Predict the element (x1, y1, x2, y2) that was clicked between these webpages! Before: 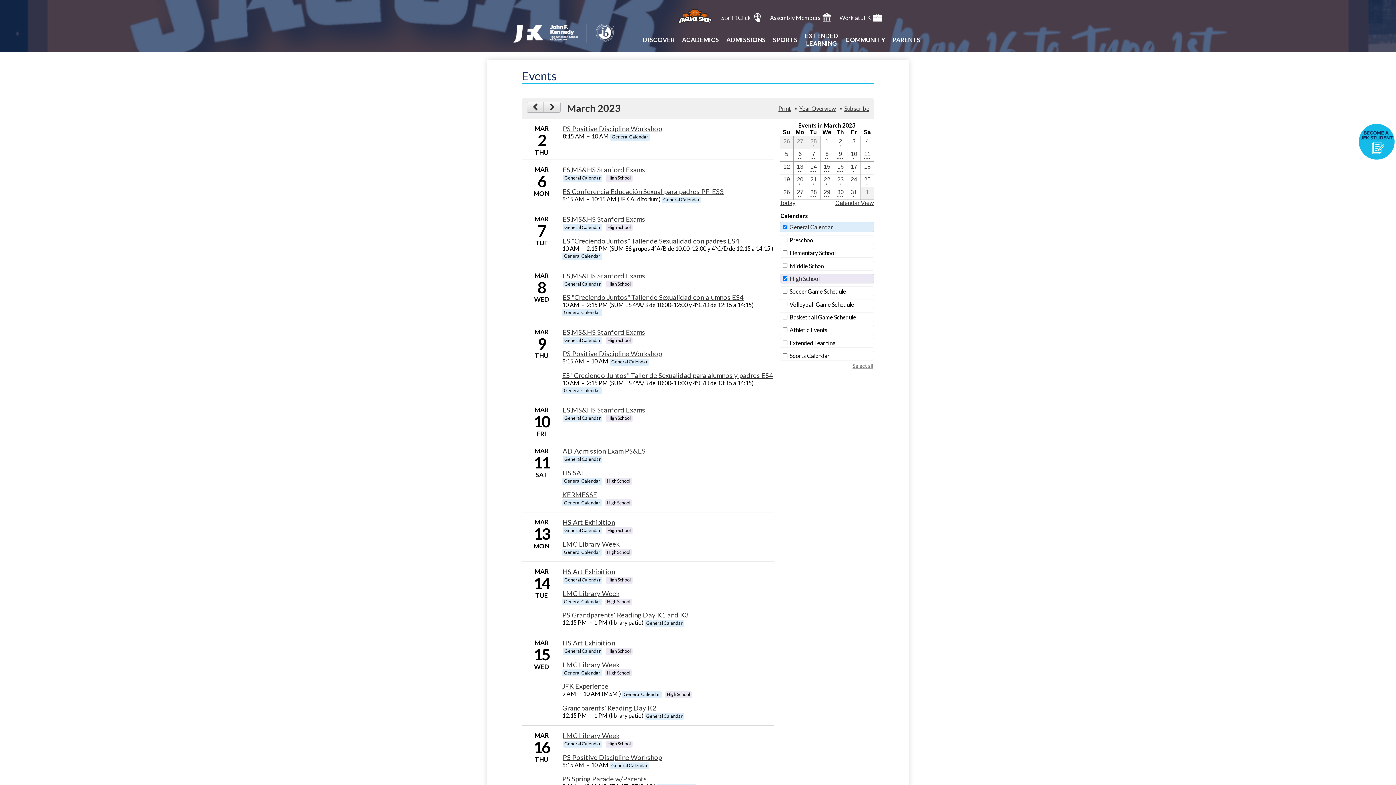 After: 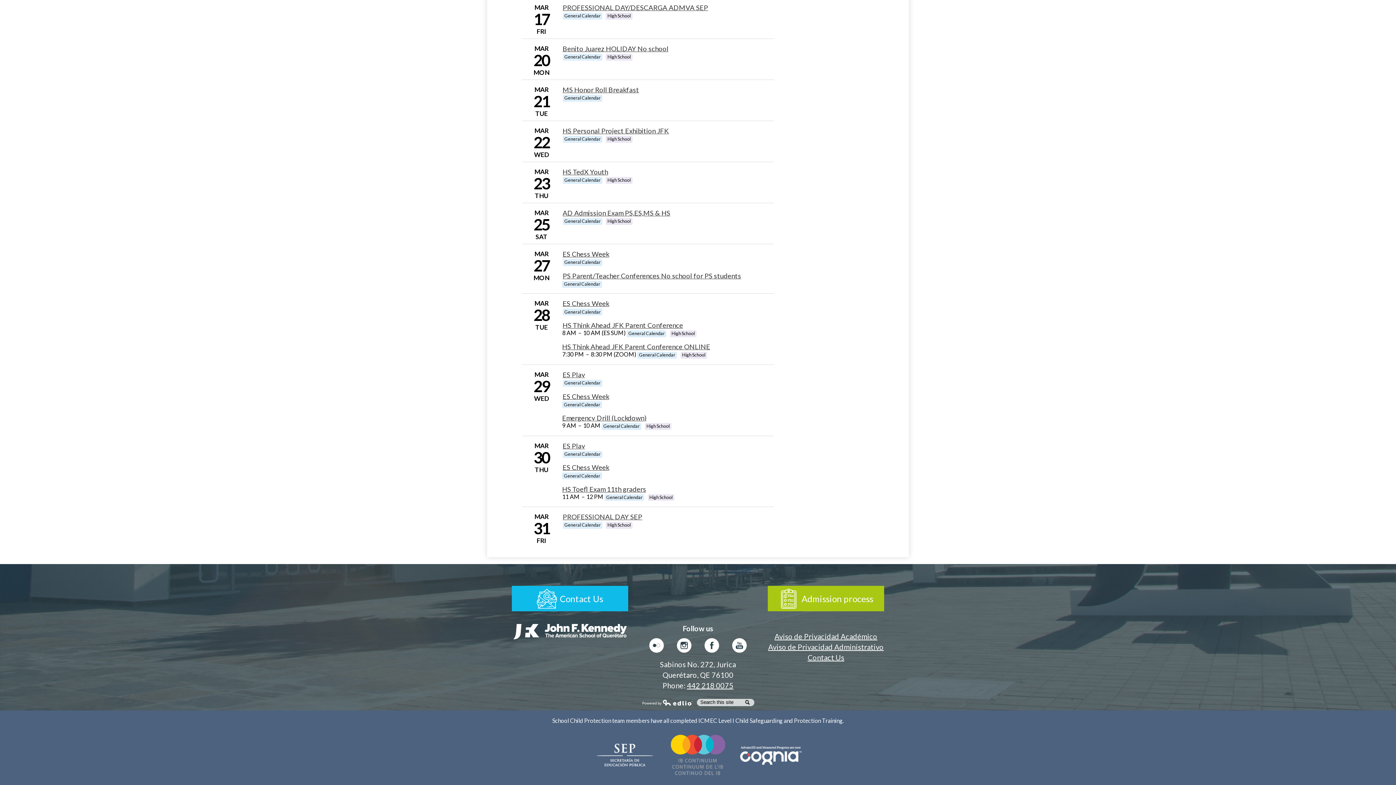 Action: bbox: (821, 187, 833, 199) label: 3 / 29  - 3 events 